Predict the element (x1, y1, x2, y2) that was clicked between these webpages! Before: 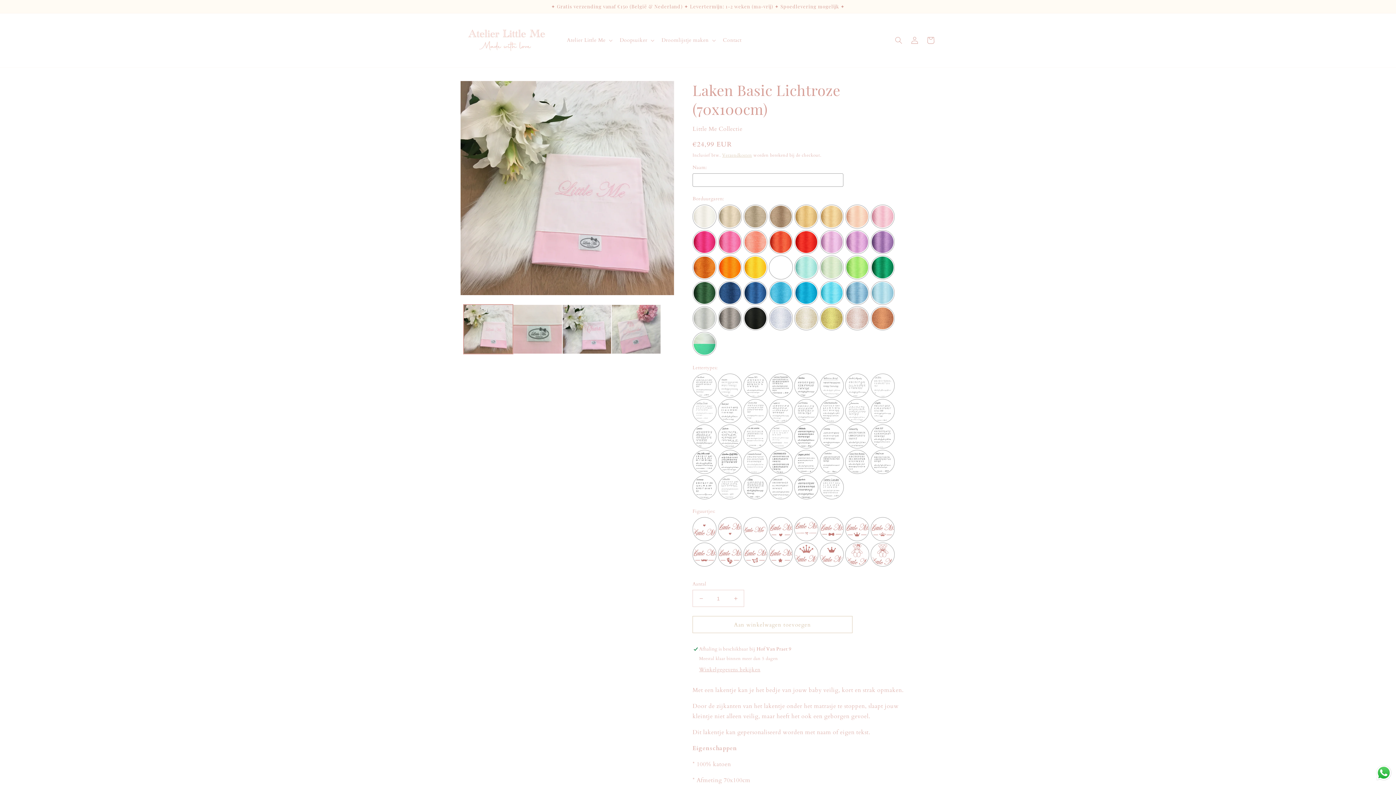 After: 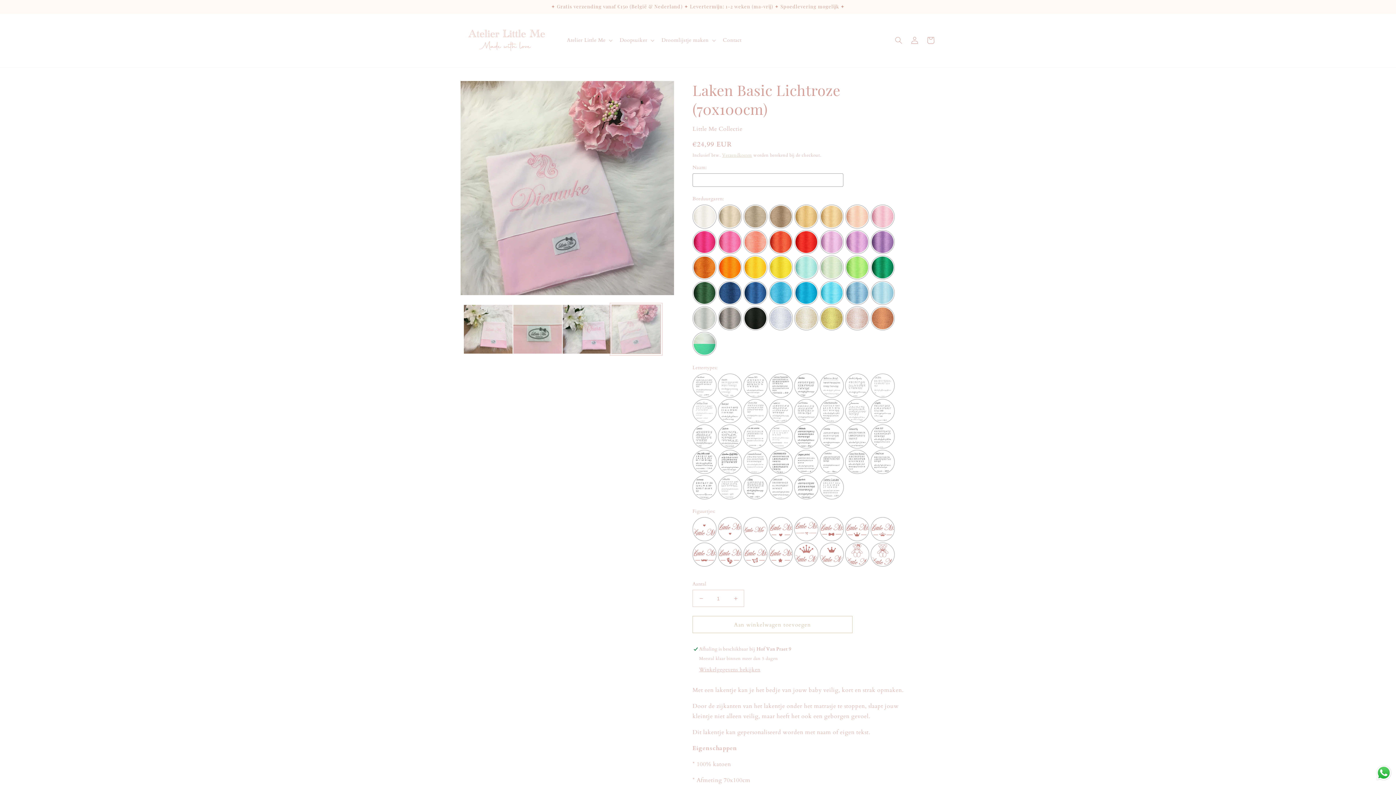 Action: bbox: (611, 304, 661, 354) label: Afbeelding 4 laden in gallery-weergave